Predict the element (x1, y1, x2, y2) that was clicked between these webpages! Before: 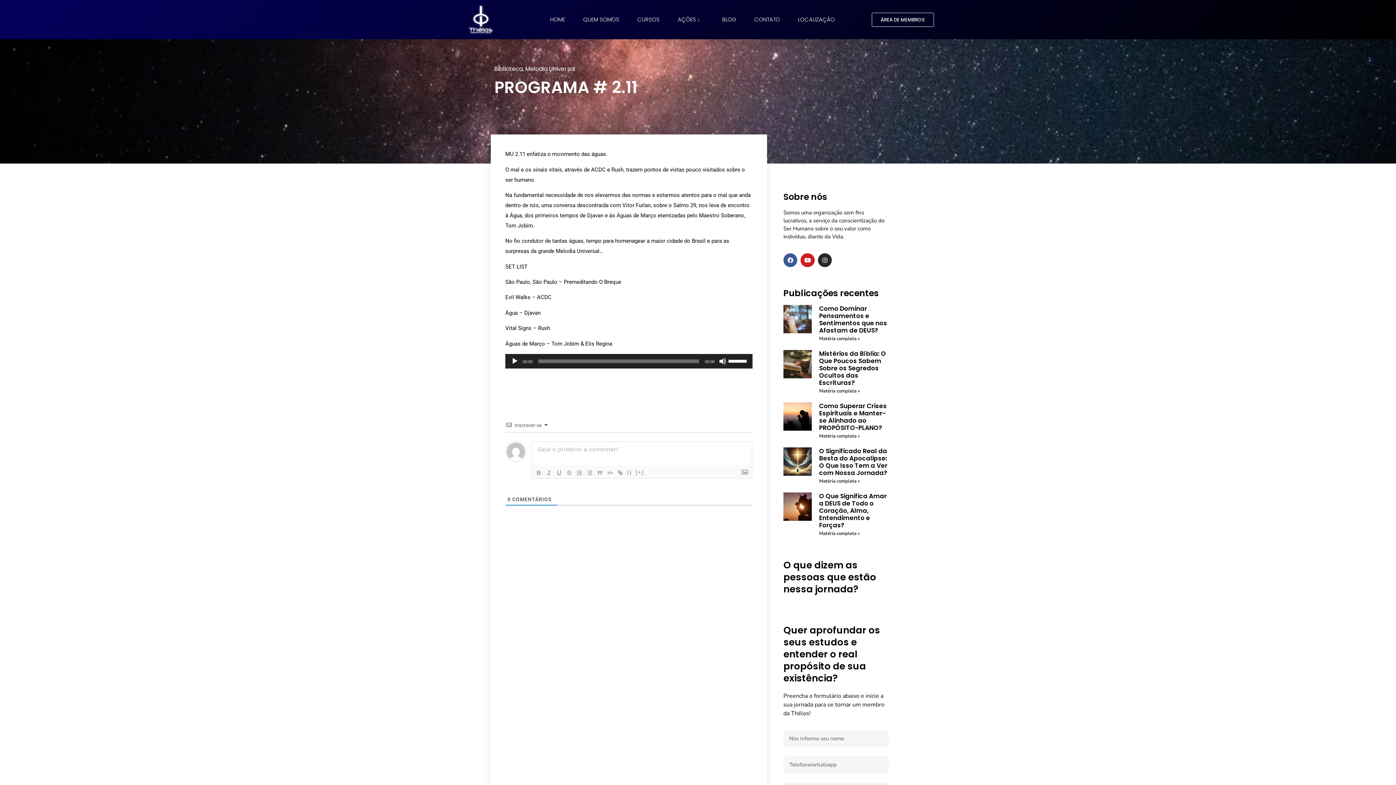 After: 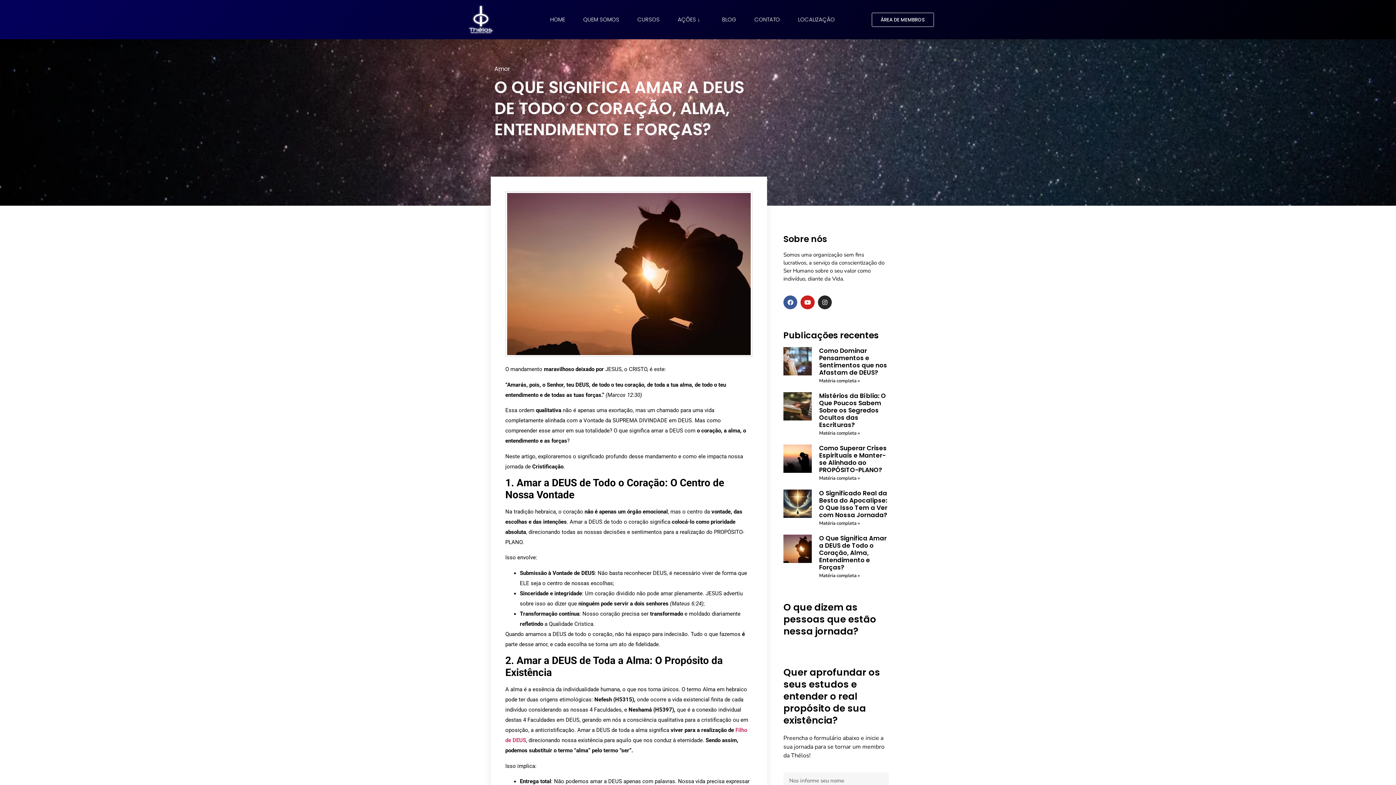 Action: bbox: (819, 530, 860, 537) label: Read more about O Que Significa Amar a DEUS de Todo o Coração, Alma, Entendimento e Forças?